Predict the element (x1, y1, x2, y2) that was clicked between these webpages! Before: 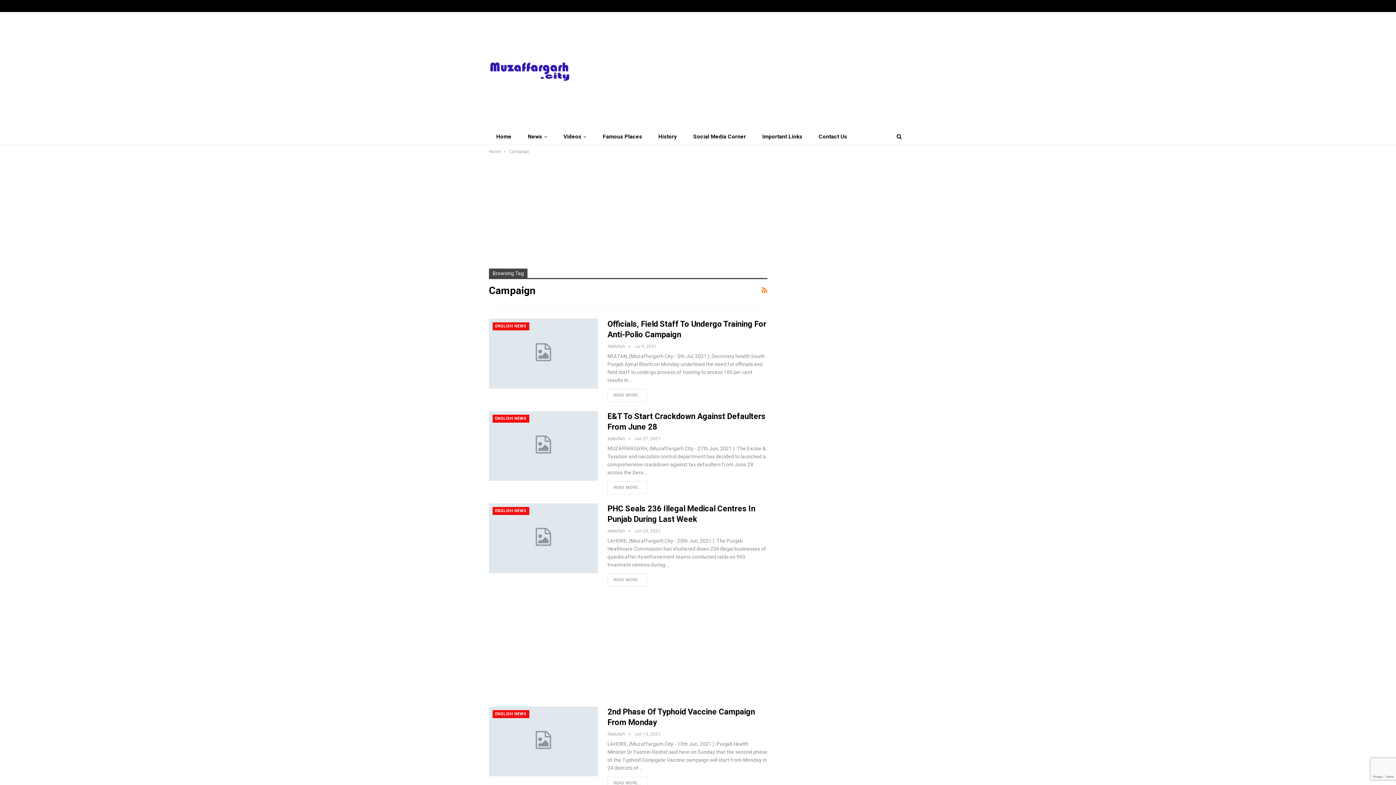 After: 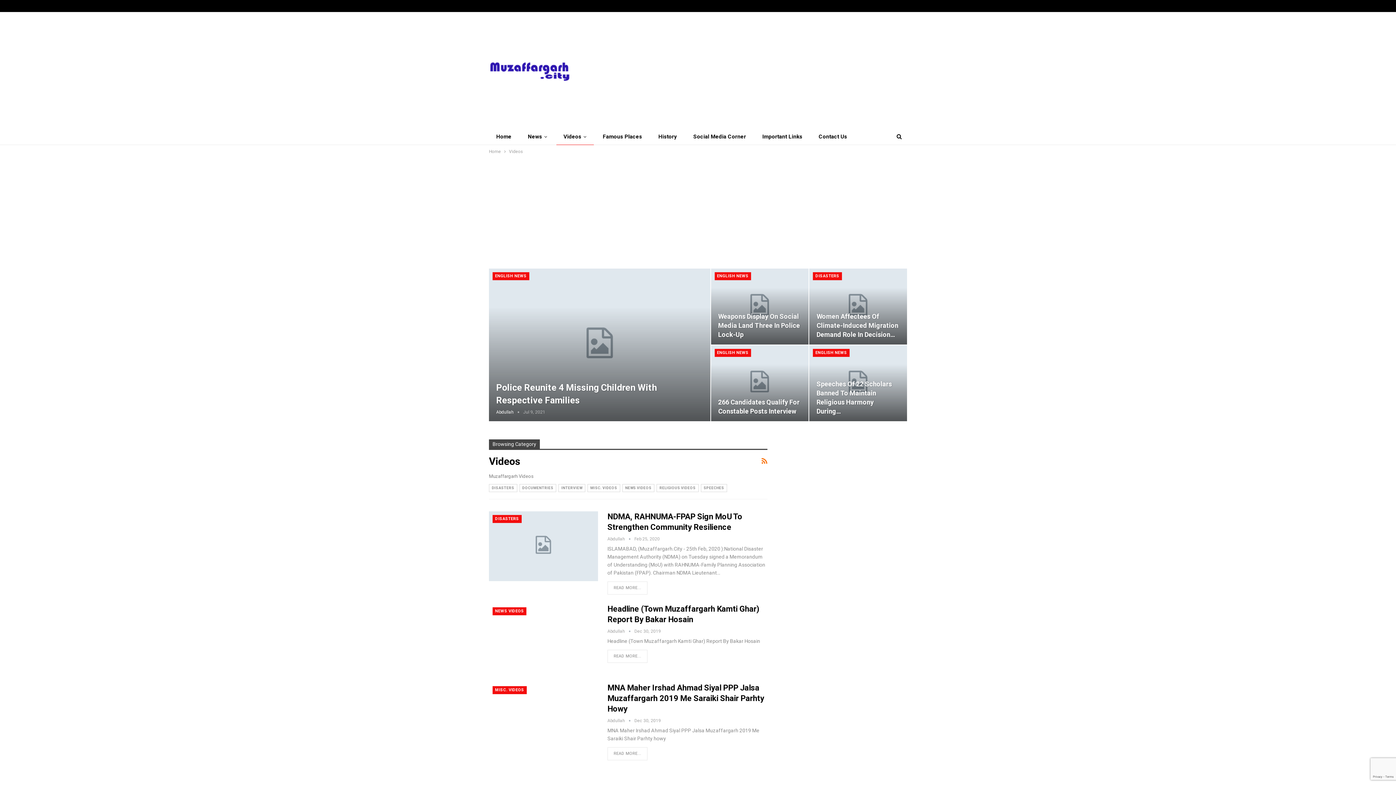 Action: bbox: (556, 129, 593, 144) label: Videos